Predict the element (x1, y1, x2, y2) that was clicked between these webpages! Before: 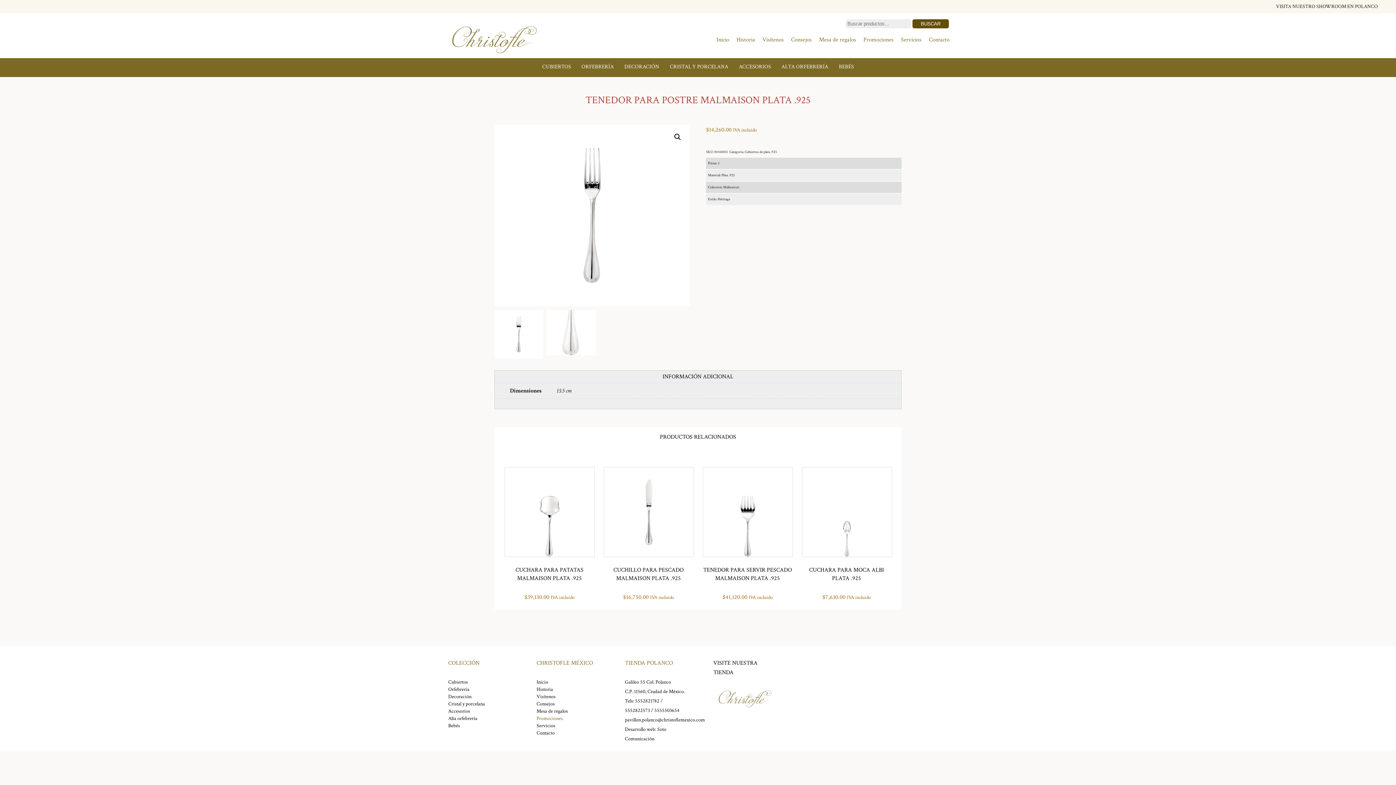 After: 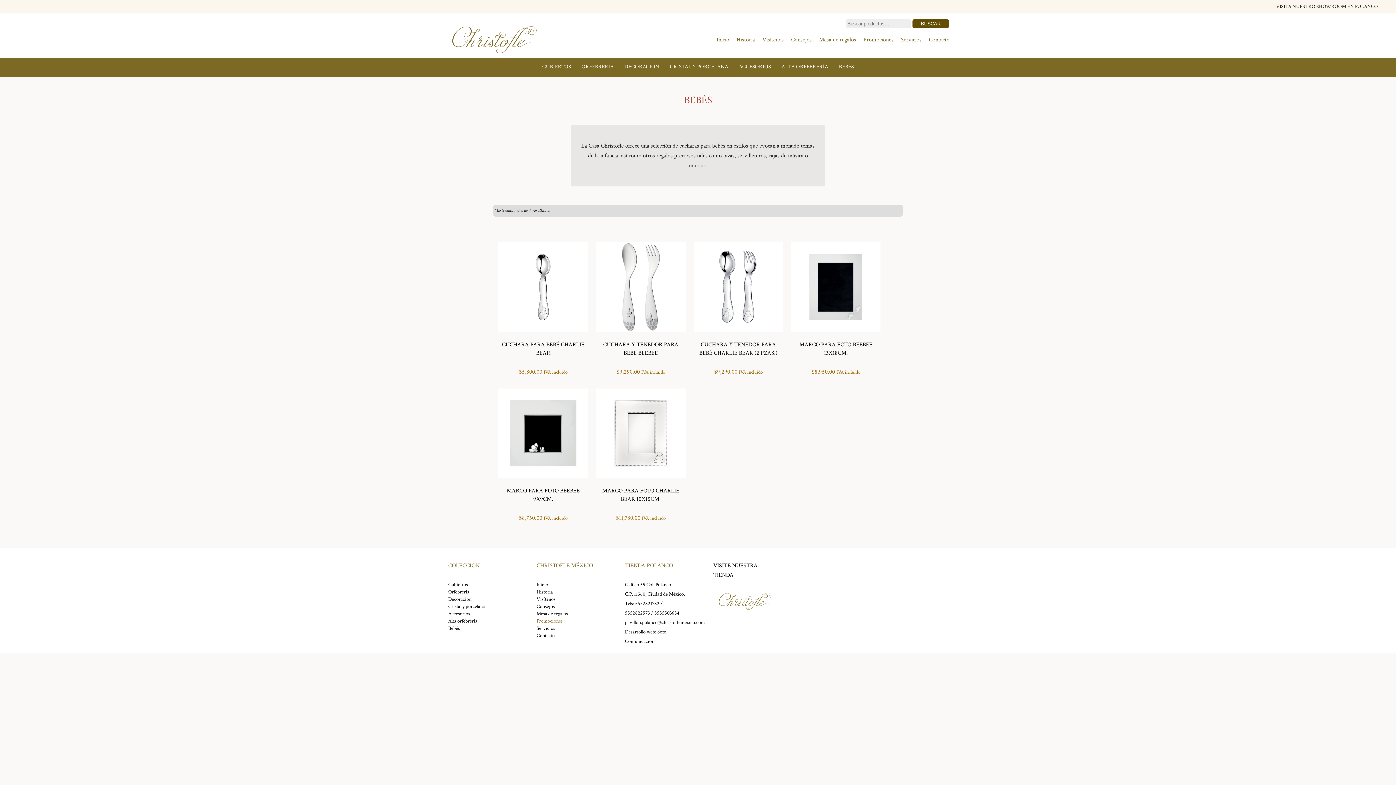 Action: label: Bebés bbox: (448, 723, 460, 729)